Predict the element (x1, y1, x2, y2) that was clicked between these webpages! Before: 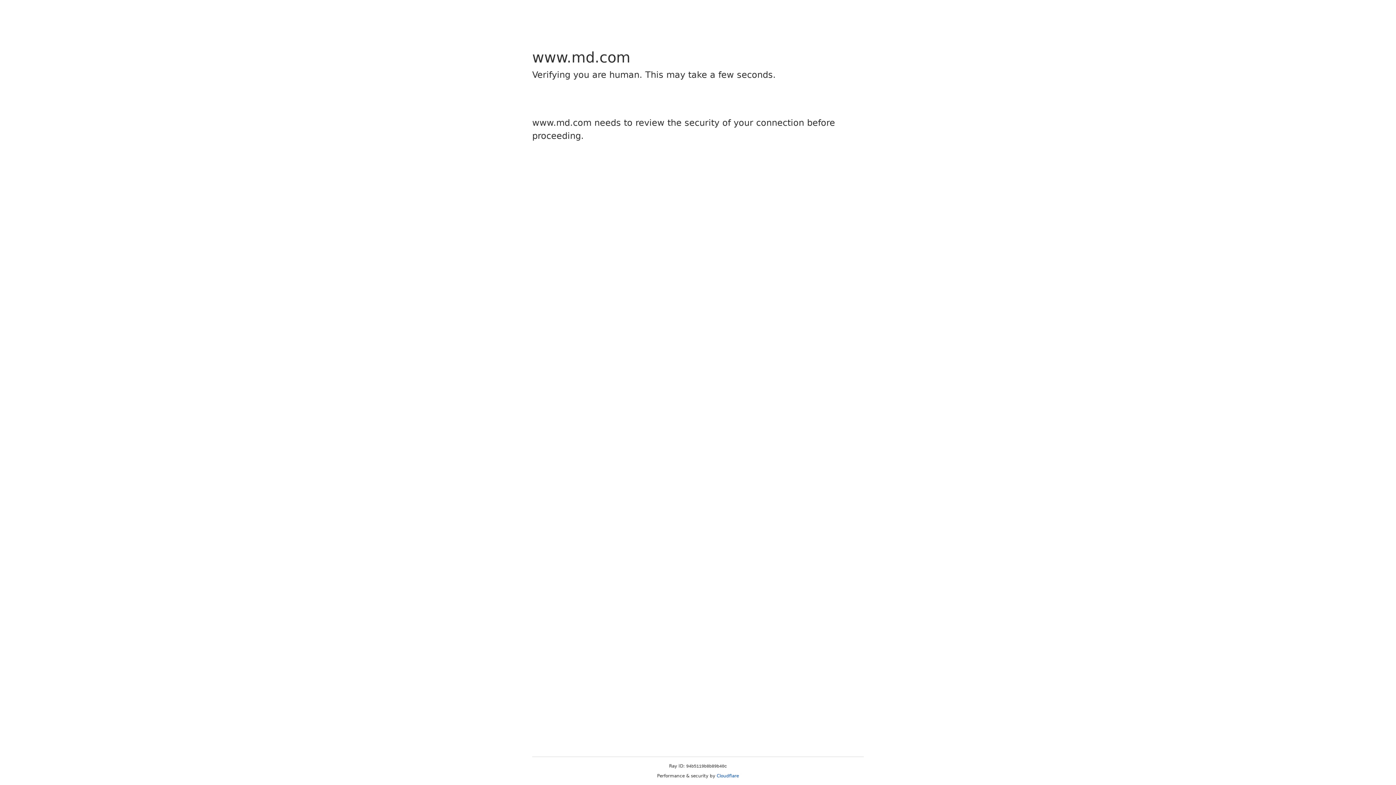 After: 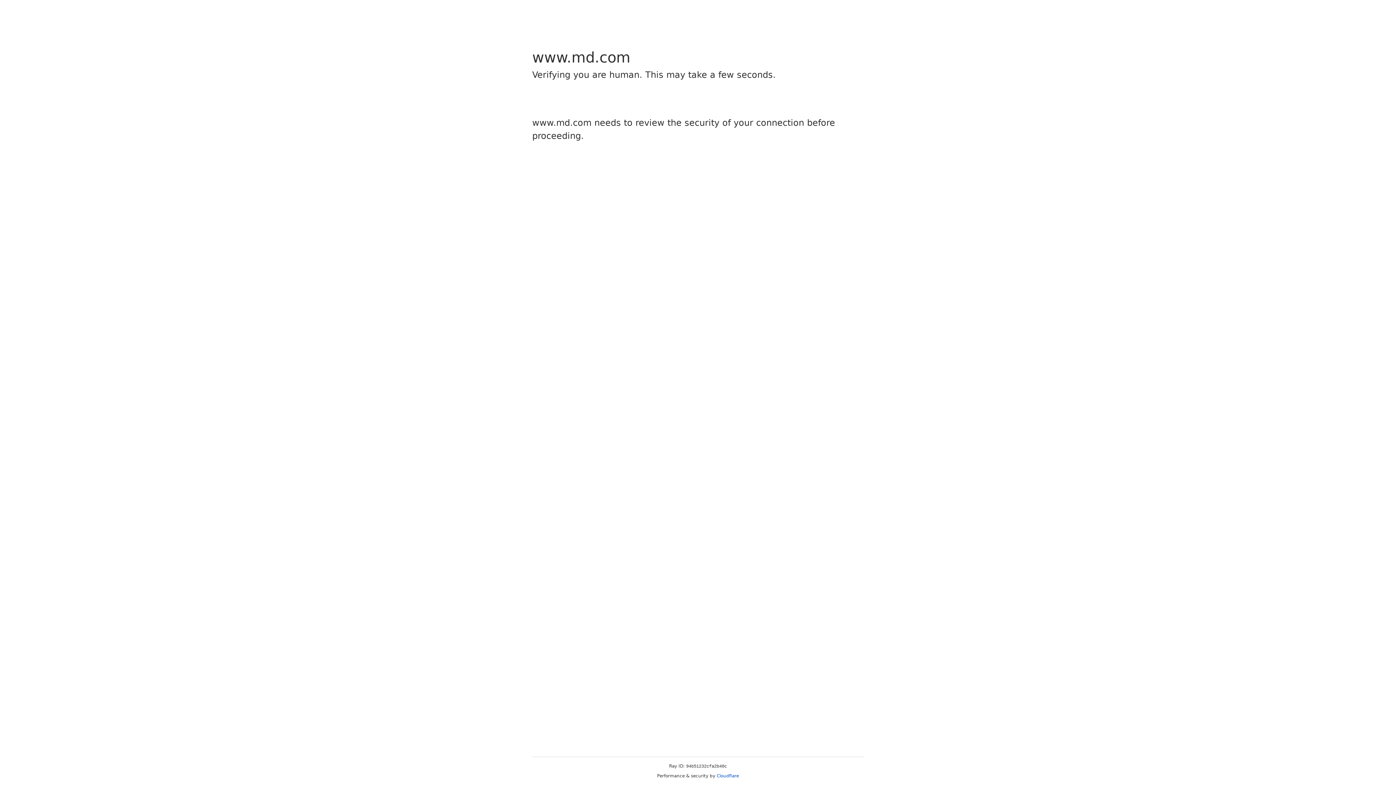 Action: label: Cloudflare bbox: (716, 773, 739, 778)